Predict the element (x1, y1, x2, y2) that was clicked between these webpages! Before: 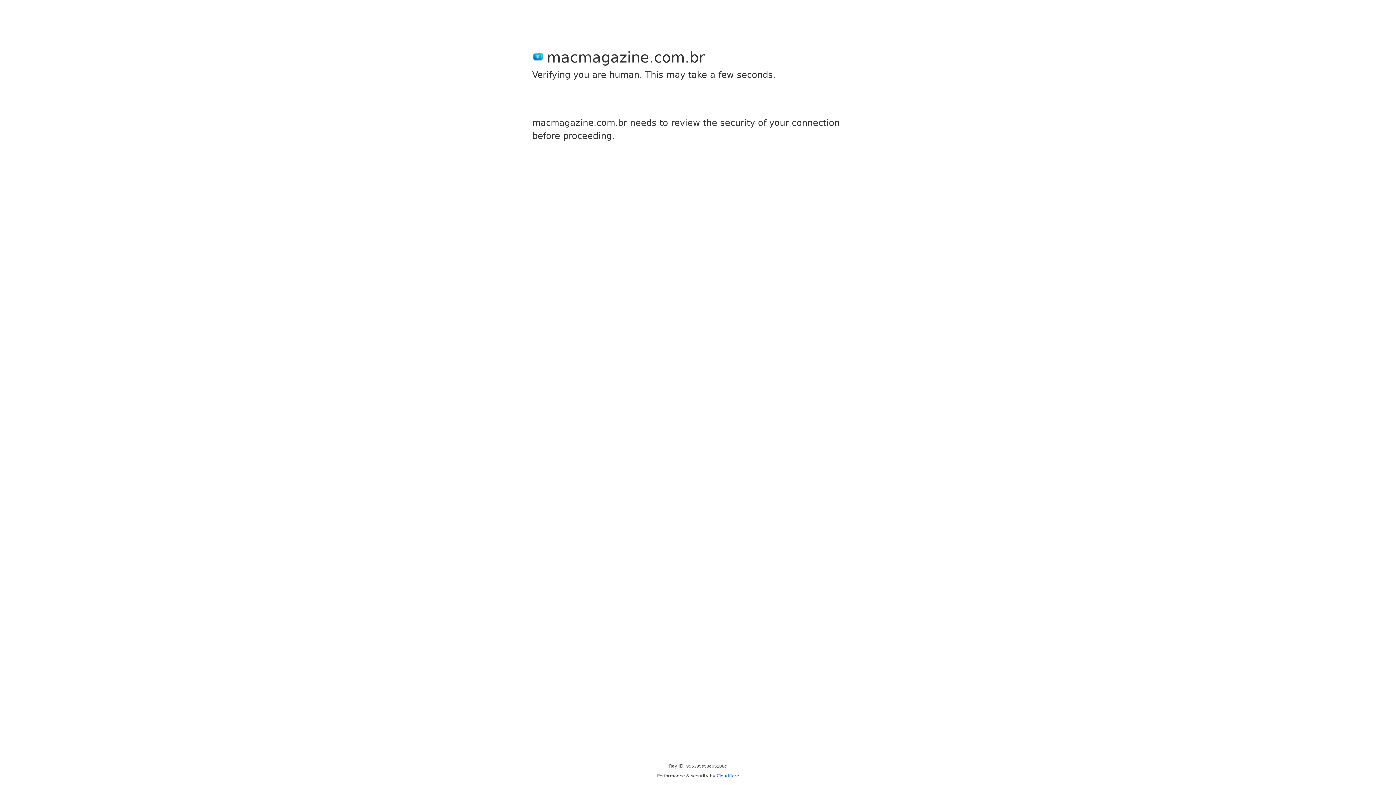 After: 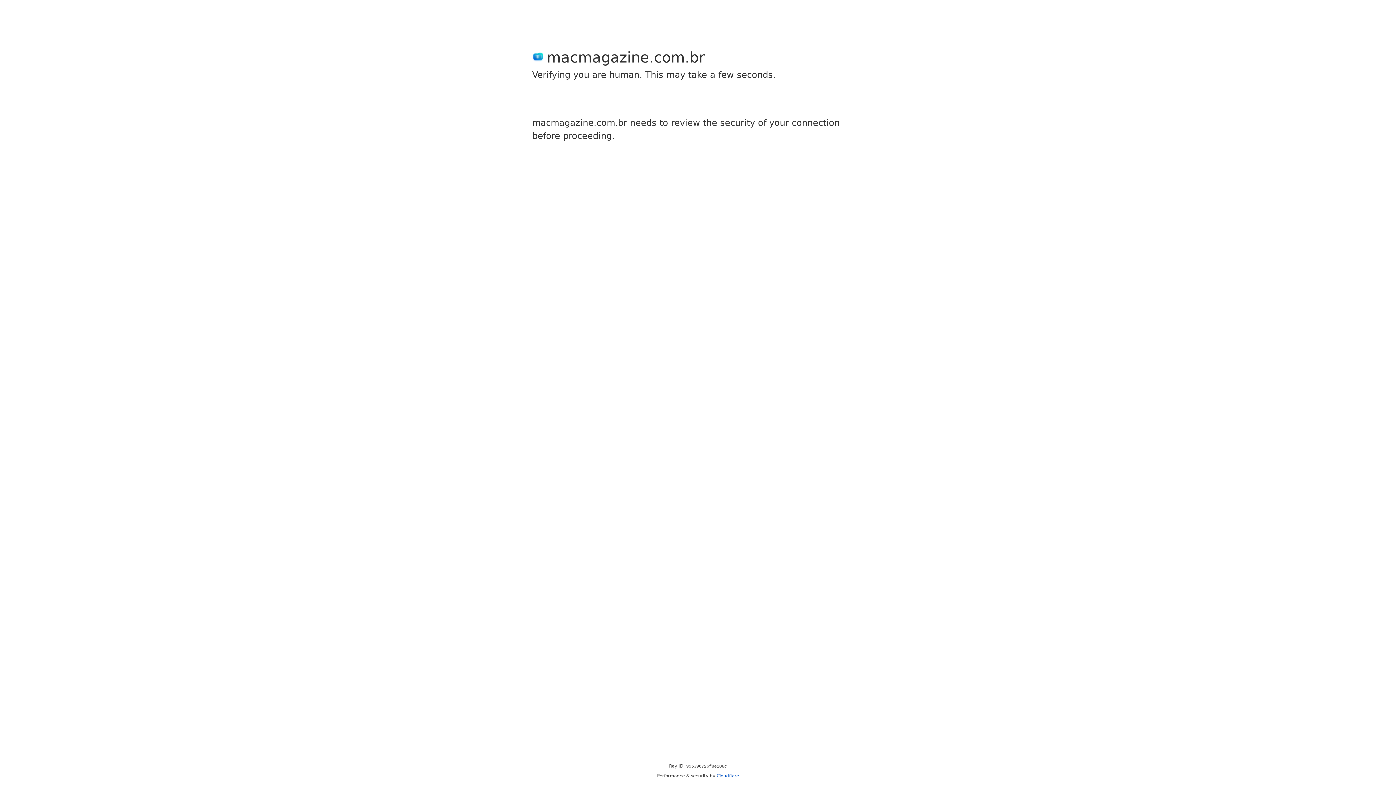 Action: bbox: (716, 773, 739, 778) label: Cloudflare